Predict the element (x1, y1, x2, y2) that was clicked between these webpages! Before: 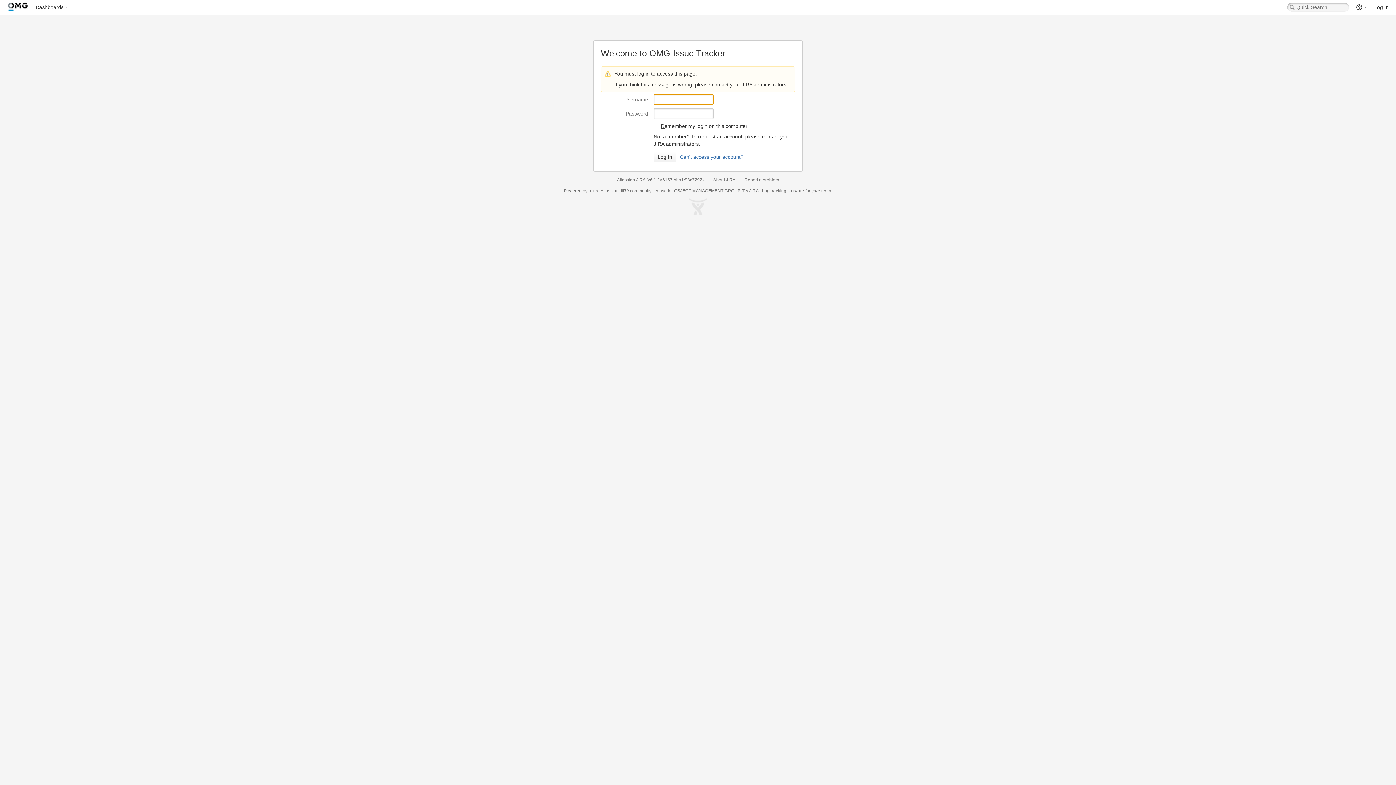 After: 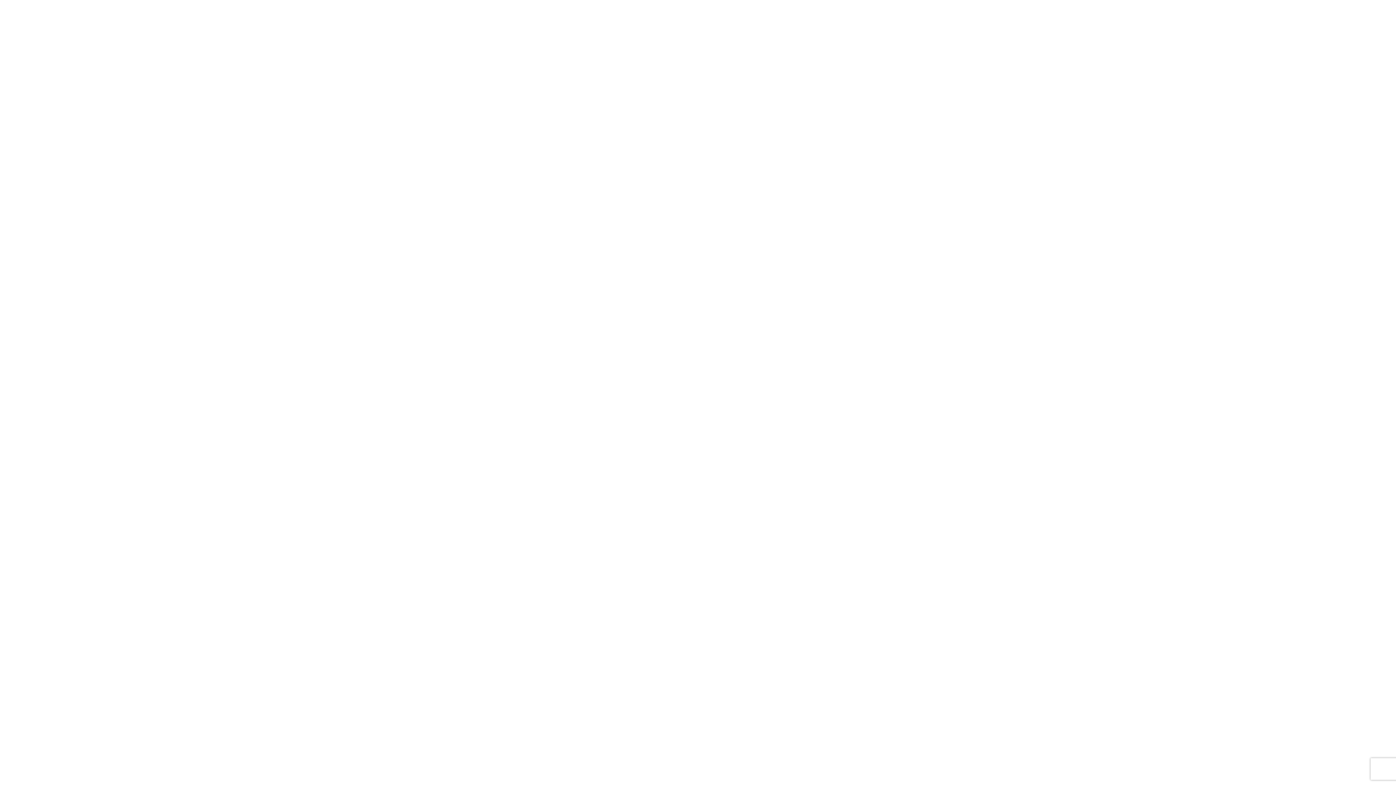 Action: bbox: (617, 177, 645, 182) label: Atlassian JIRA